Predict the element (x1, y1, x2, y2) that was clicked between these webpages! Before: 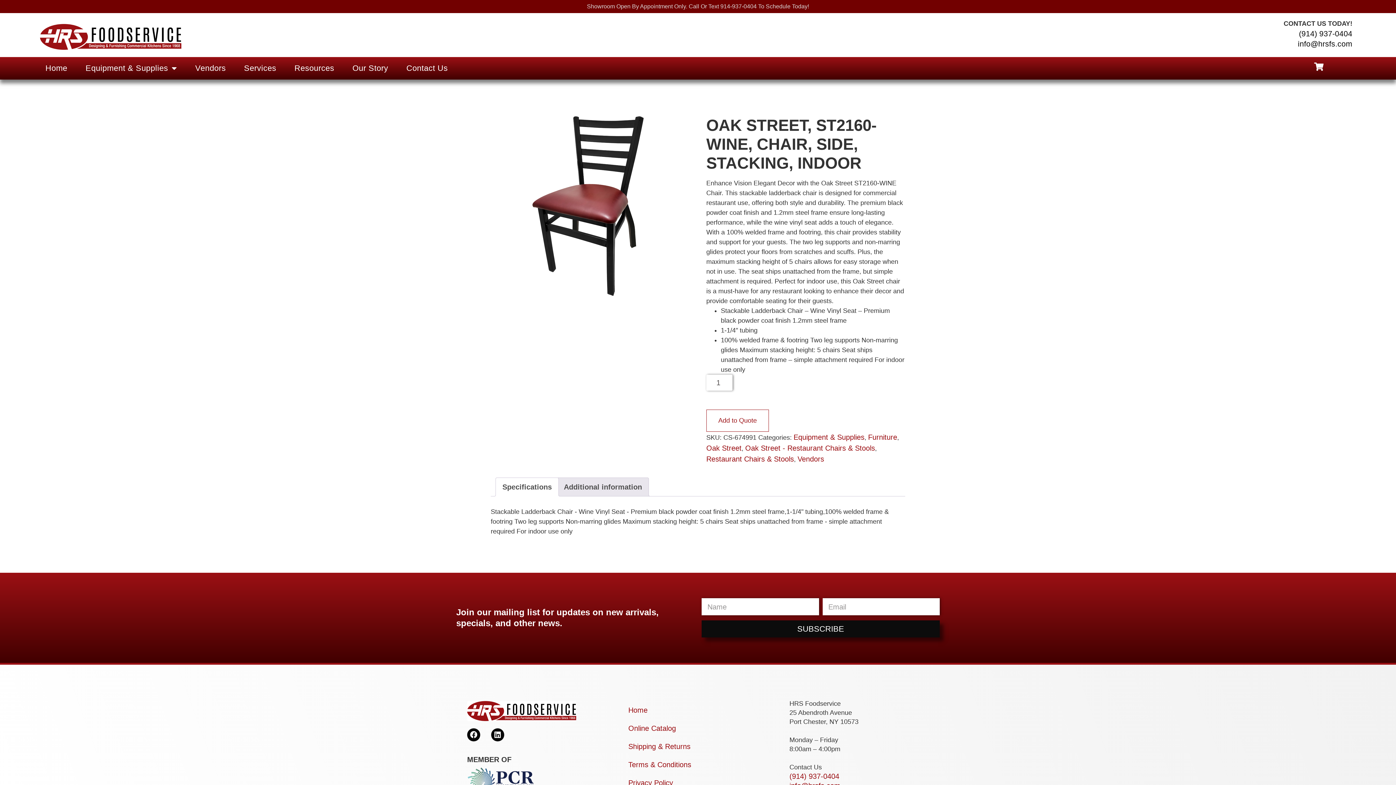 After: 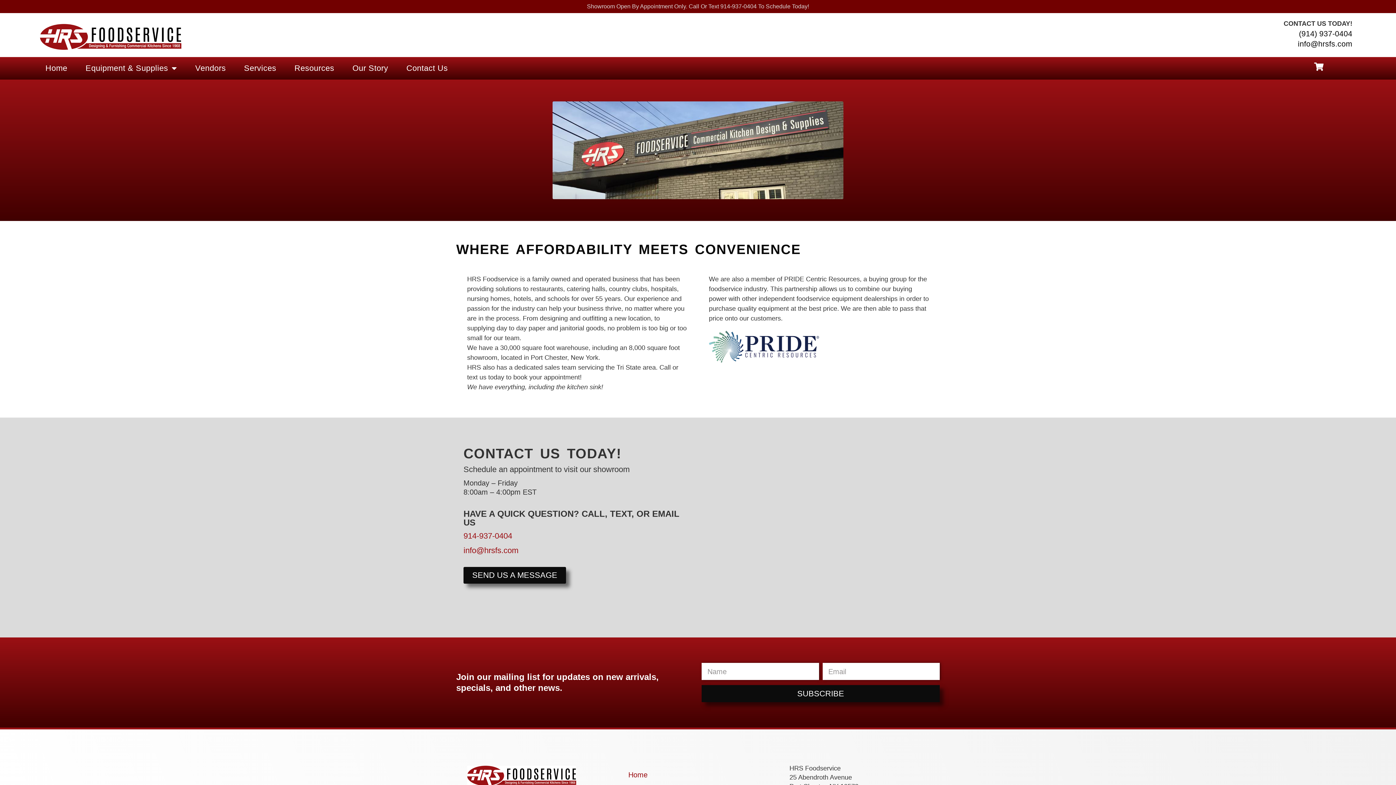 Action: label: Our Story bbox: (343, 57, 397, 79)